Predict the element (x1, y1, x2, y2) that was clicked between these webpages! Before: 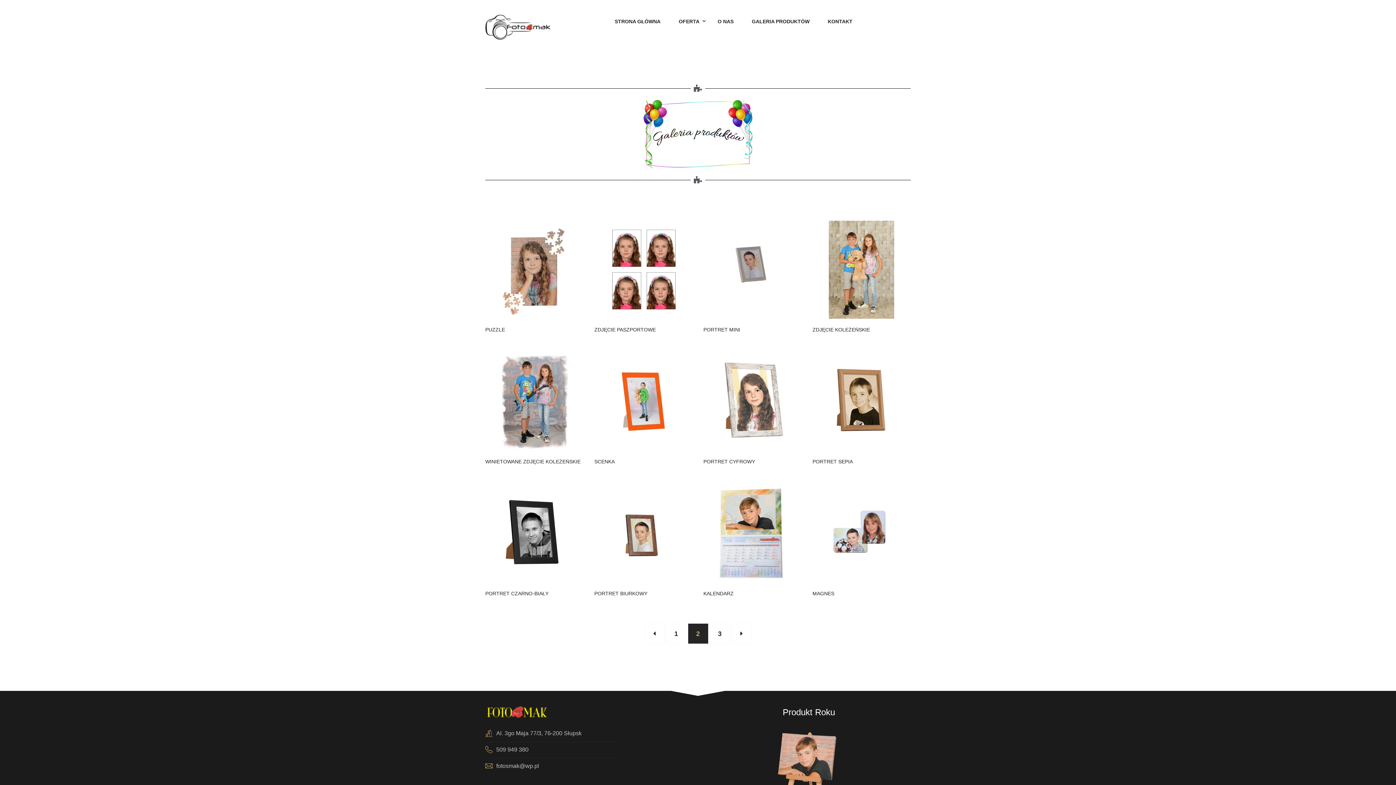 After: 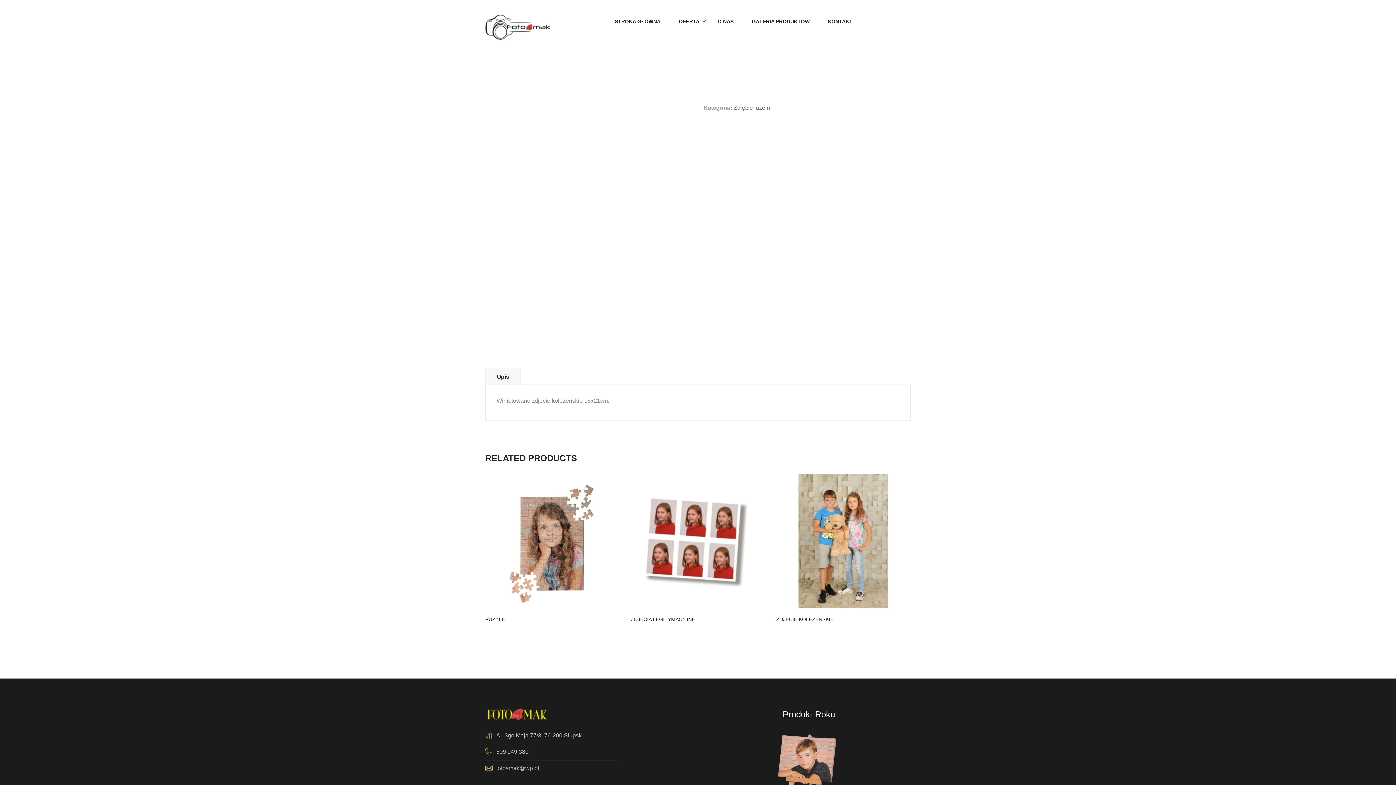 Action: bbox: (522, 398, 546, 405) label: PODGLĄD